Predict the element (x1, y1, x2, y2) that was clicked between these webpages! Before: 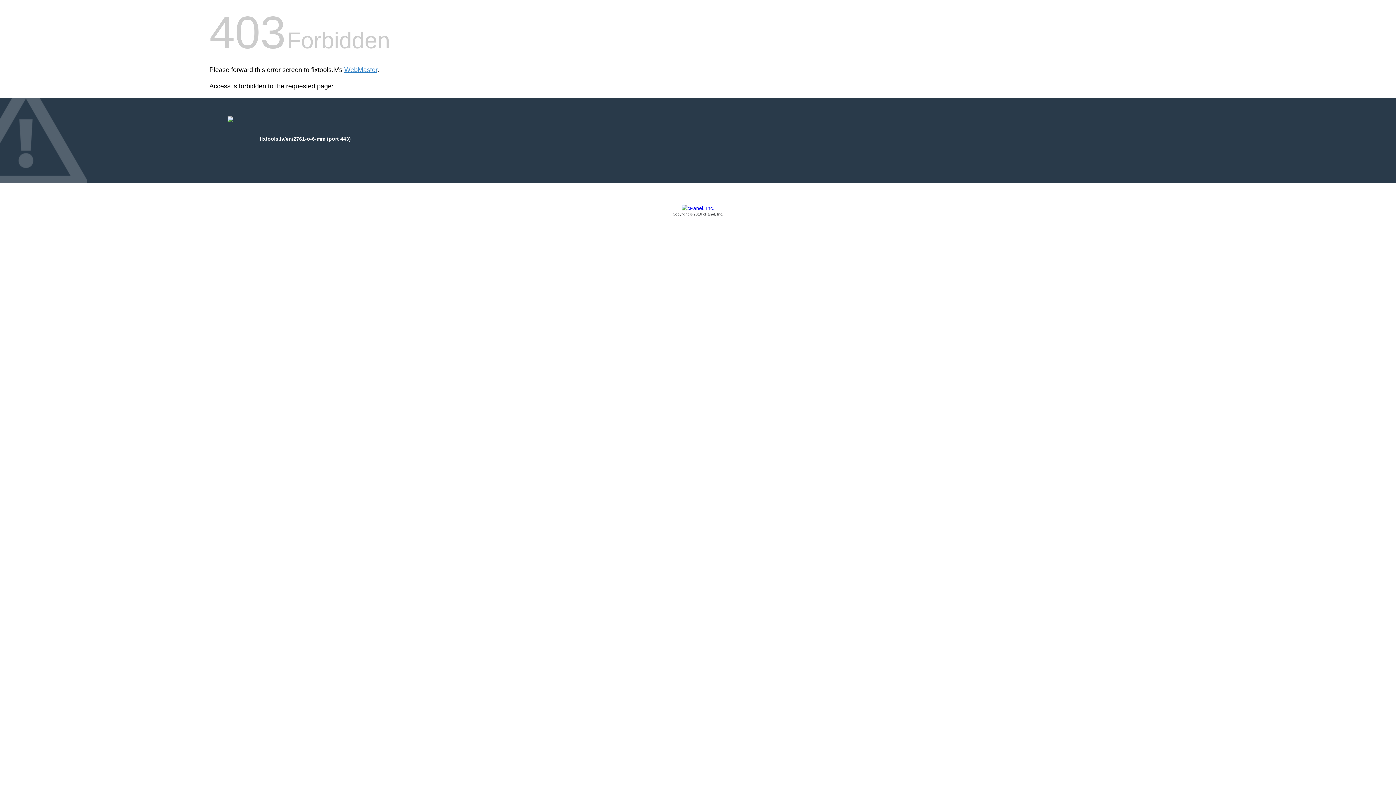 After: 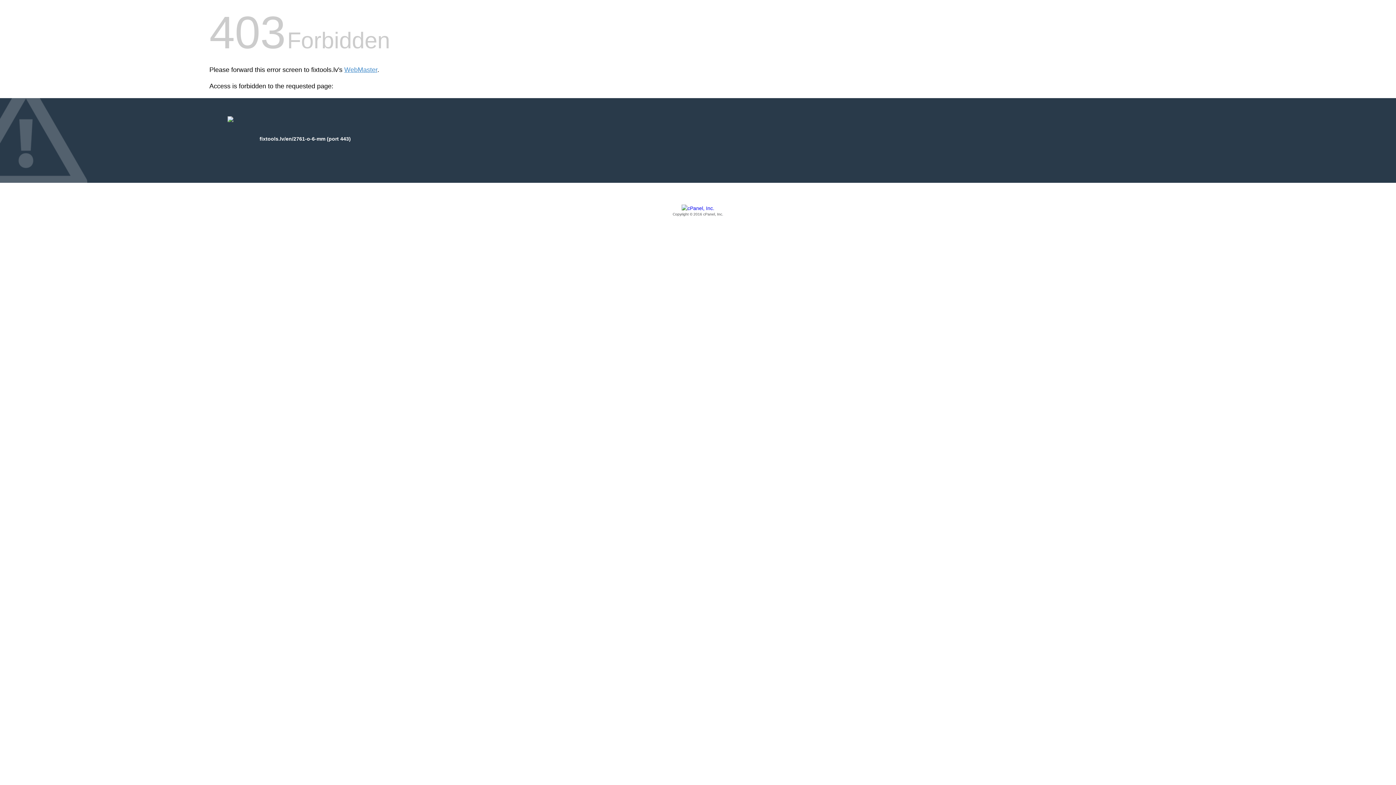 Action: bbox: (209, 205, 1186, 217) label: Copyright © 2016 cPanel, Inc.